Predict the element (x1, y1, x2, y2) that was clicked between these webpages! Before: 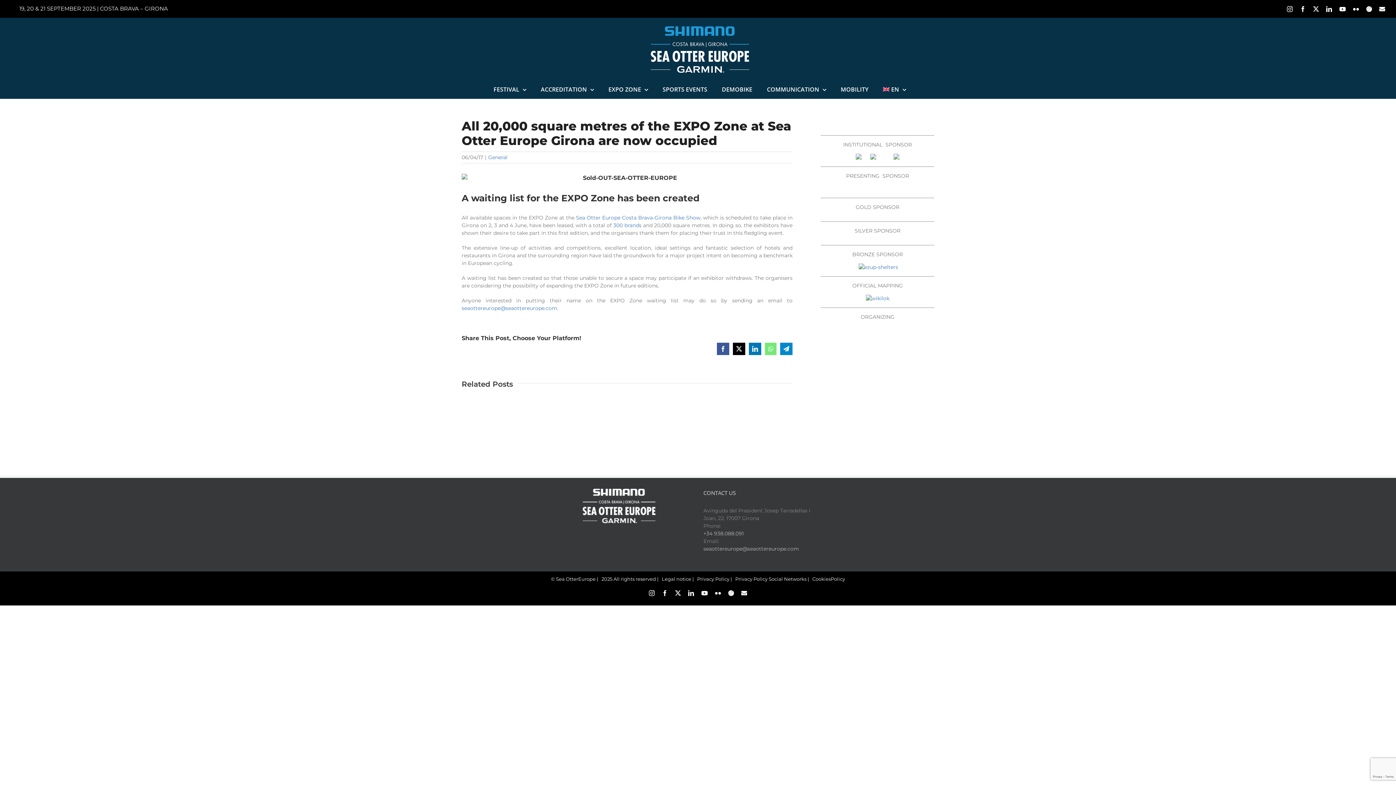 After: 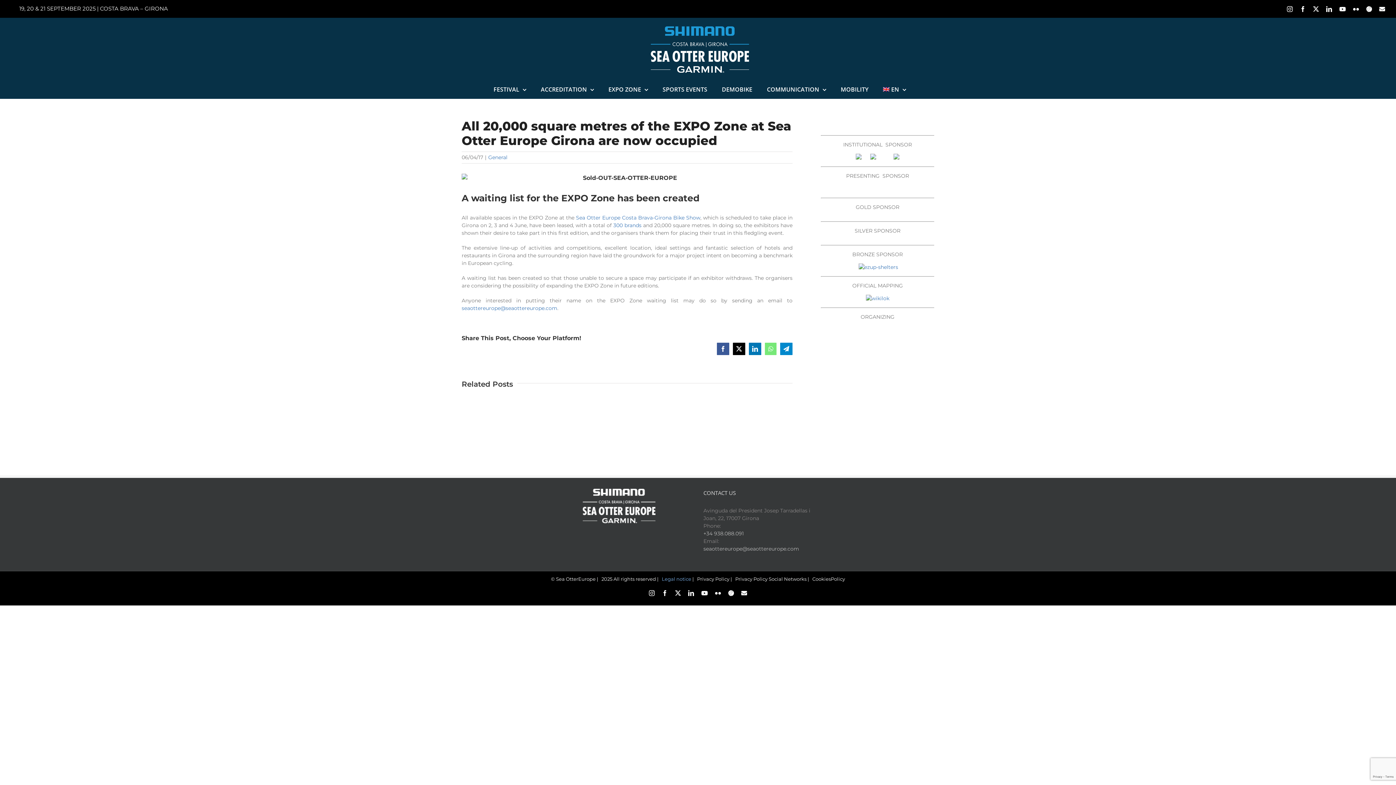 Action: bbox: (662, 576, 691, 582) label: Legal notice